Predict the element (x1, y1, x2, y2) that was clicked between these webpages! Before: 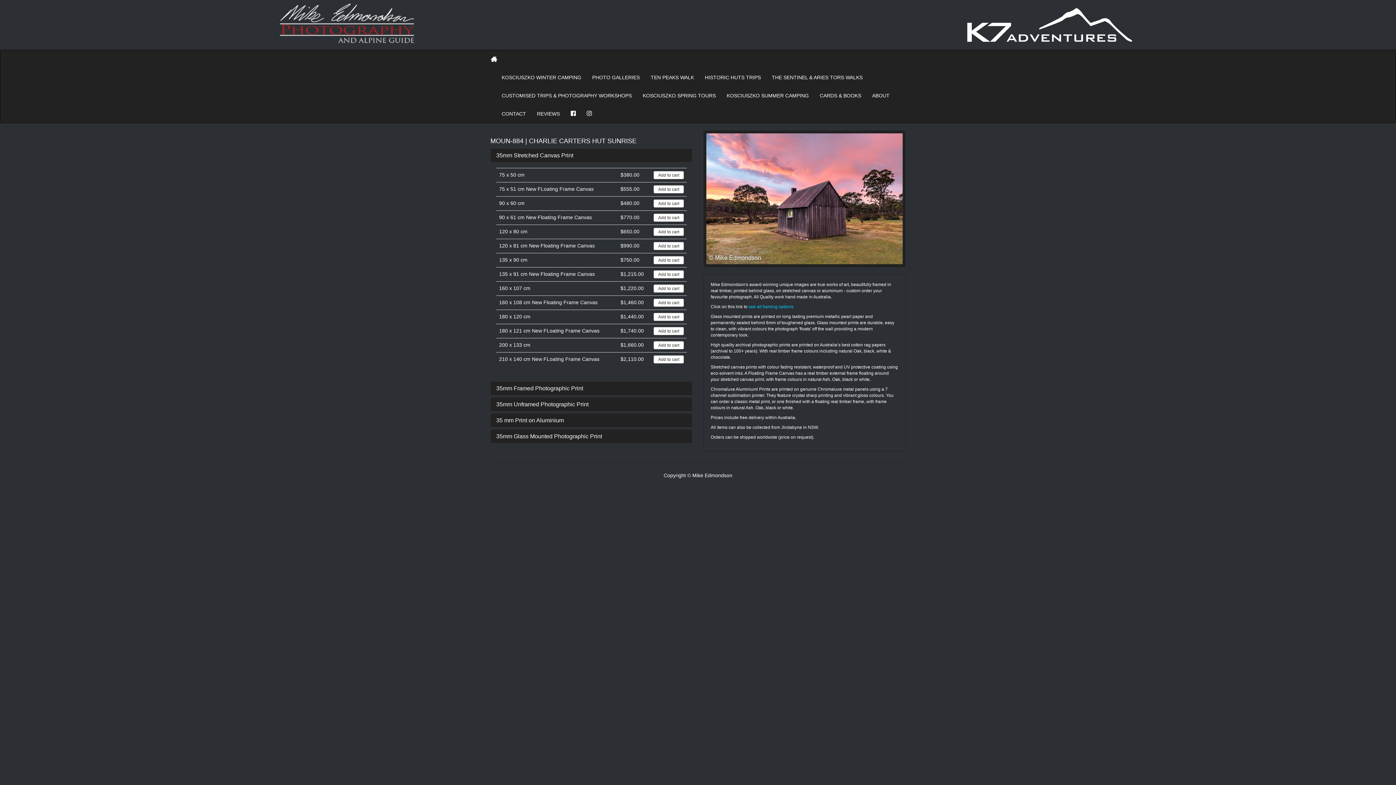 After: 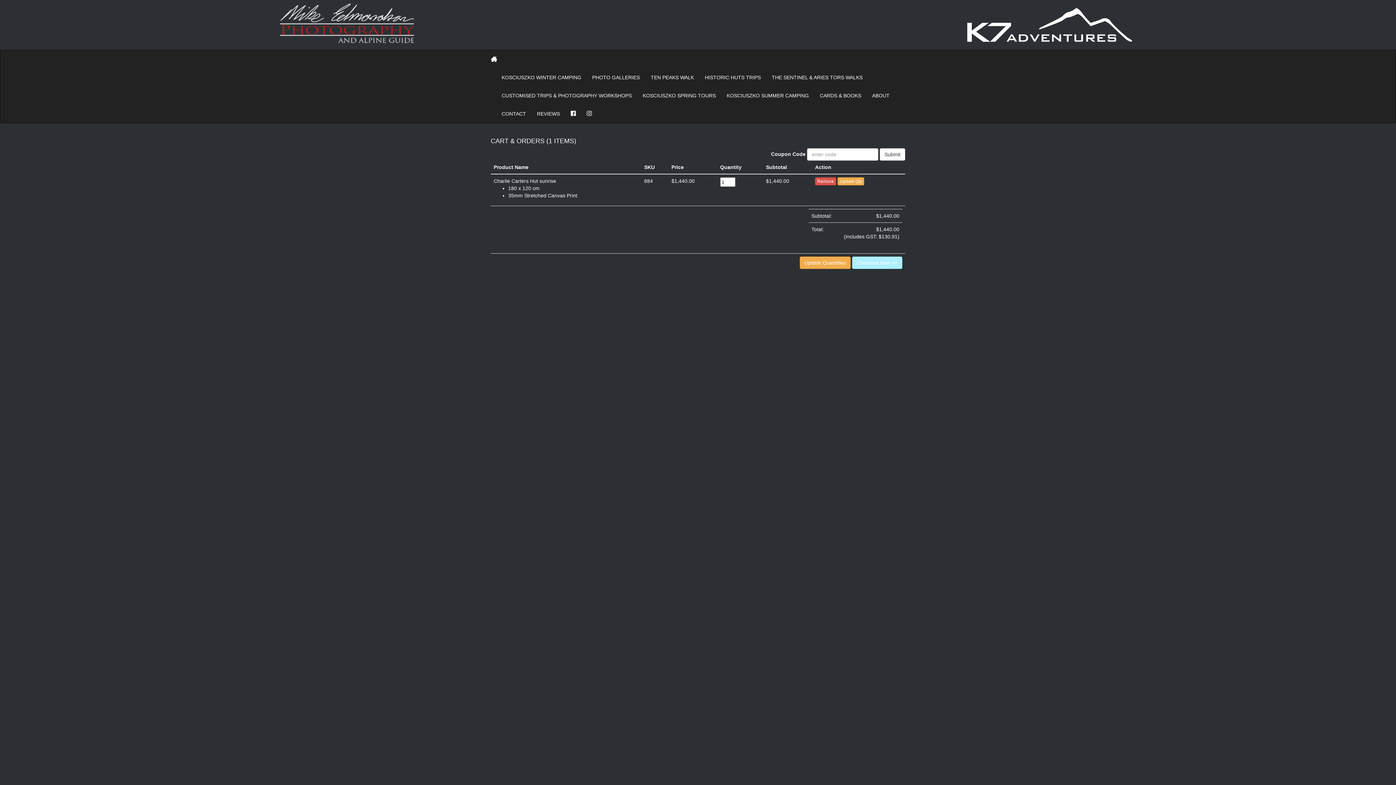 Action: bbox: (653, 313, 684, 321) label: Add to cart